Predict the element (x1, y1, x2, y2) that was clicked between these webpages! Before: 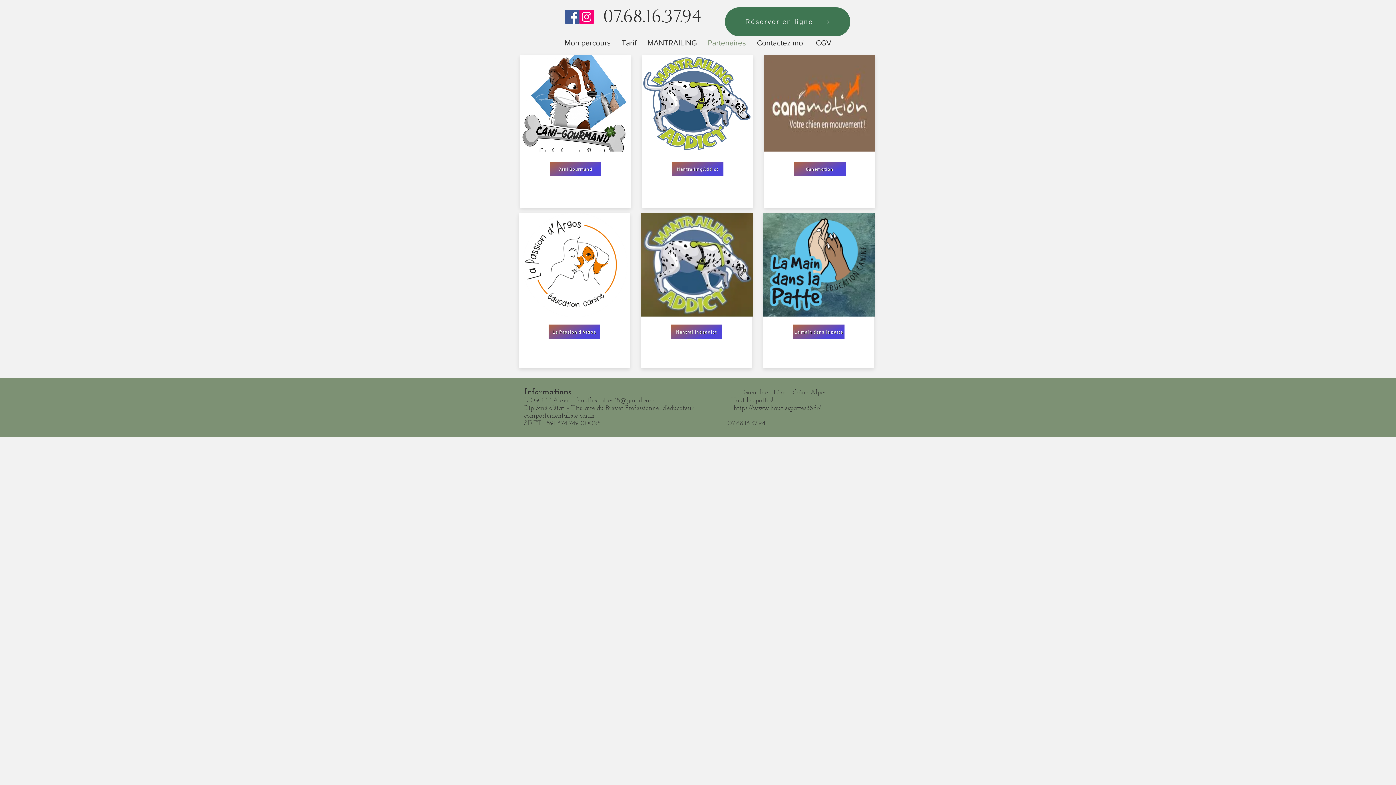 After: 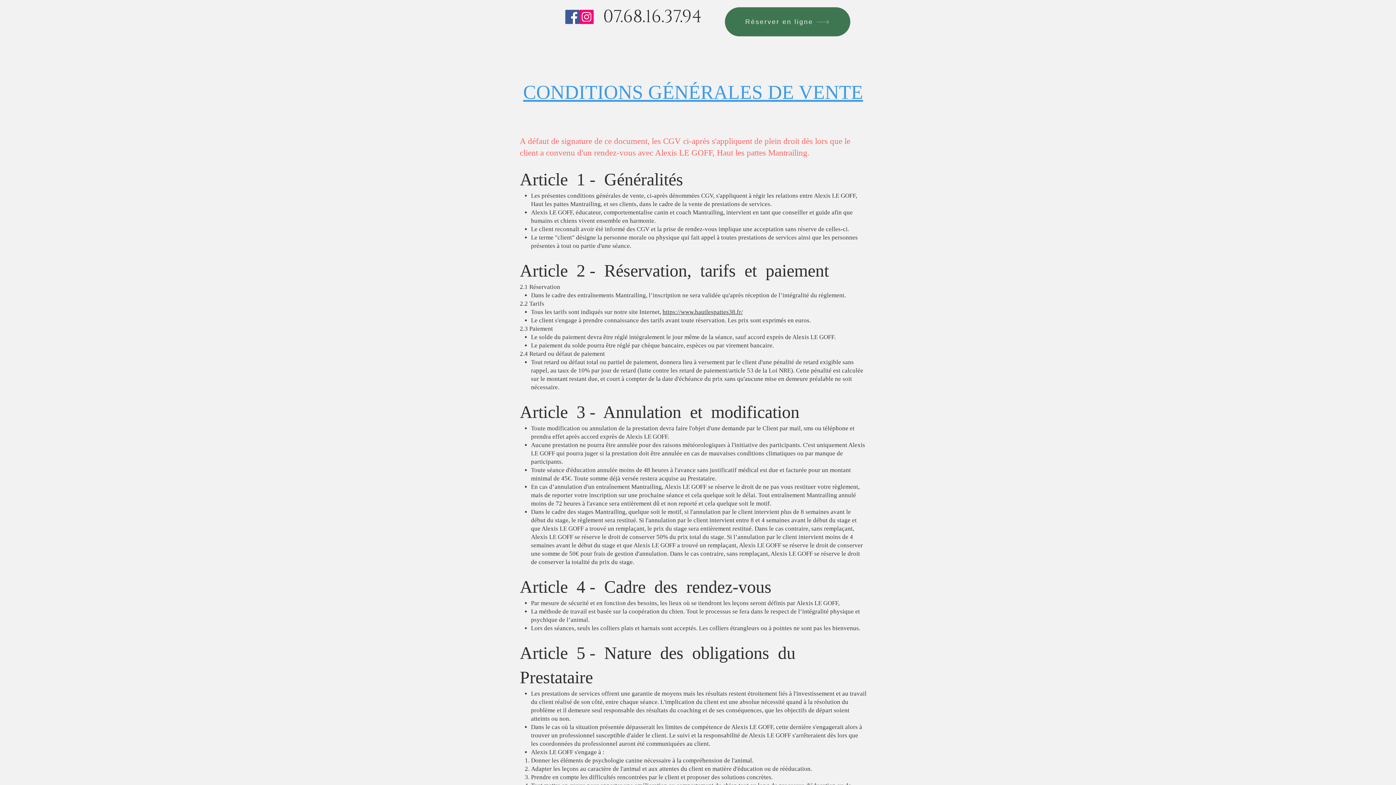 Action: label: CGV bbox: (810, 32, 837, 53)